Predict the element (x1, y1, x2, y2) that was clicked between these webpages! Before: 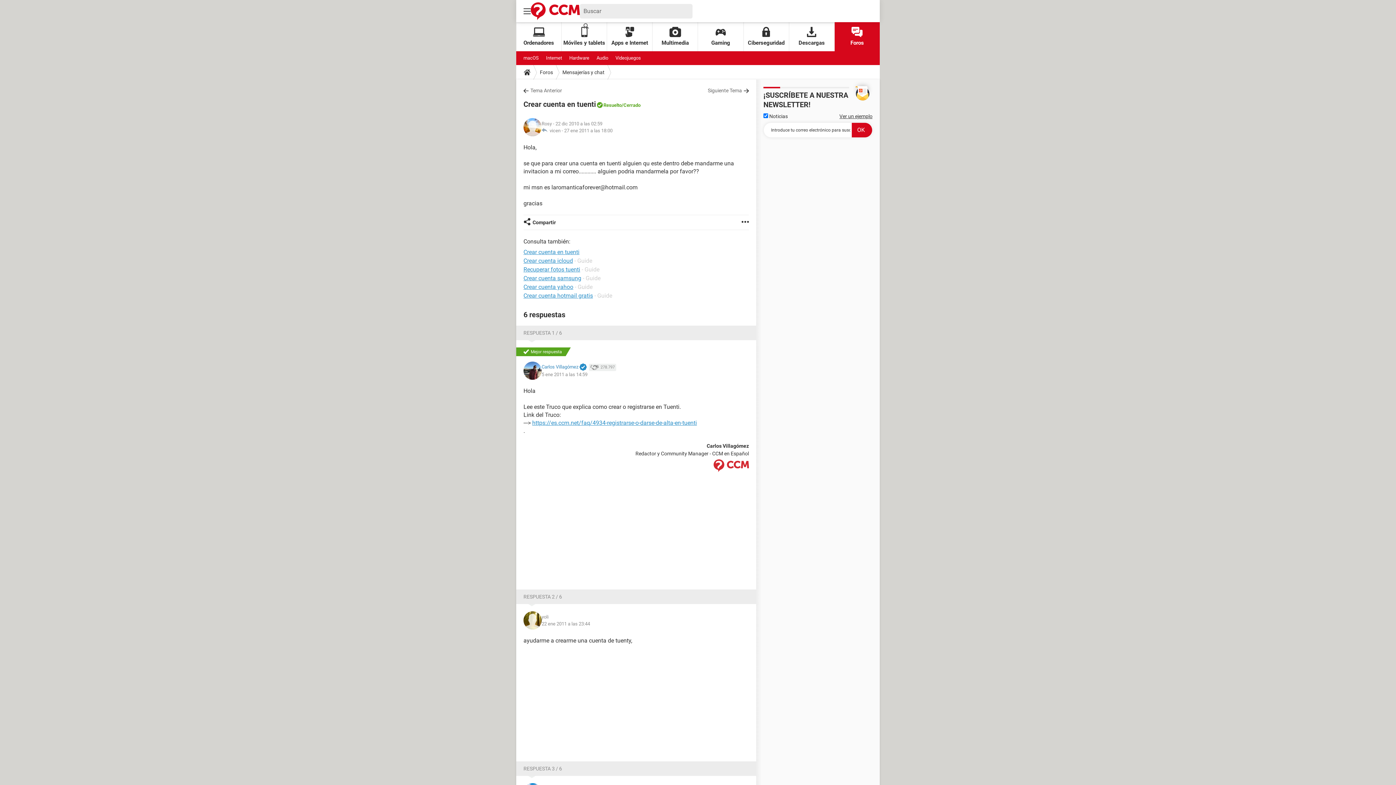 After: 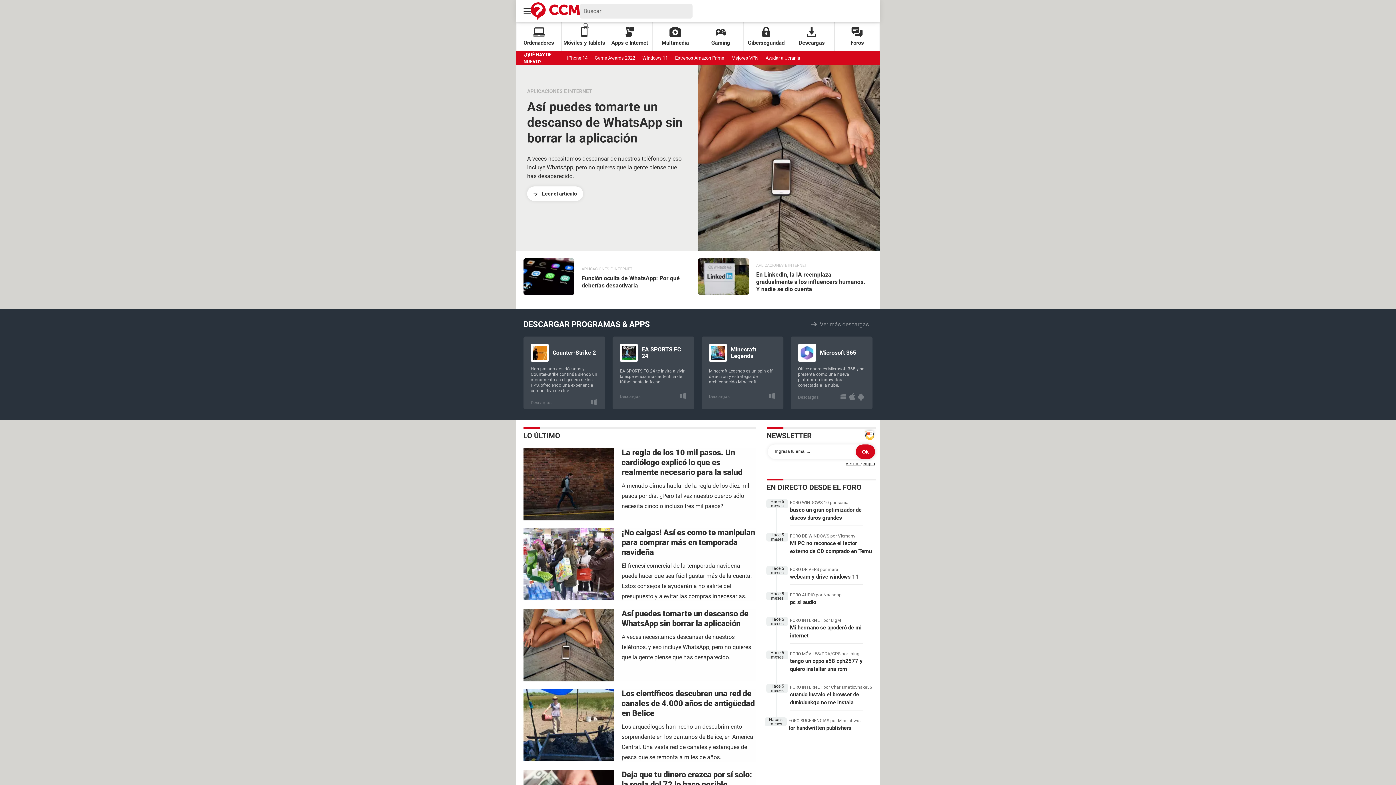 Action: bbox: (521, 65, 533, 79)